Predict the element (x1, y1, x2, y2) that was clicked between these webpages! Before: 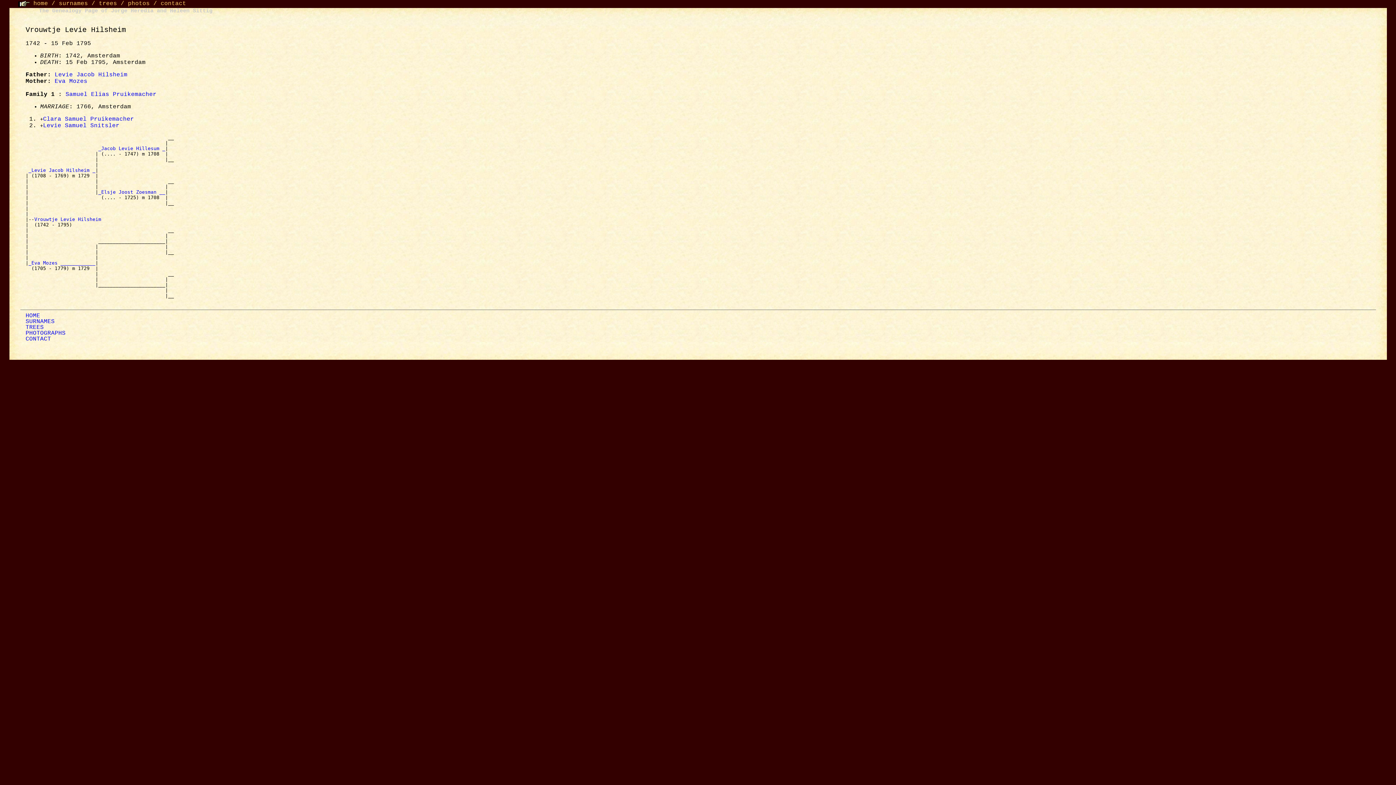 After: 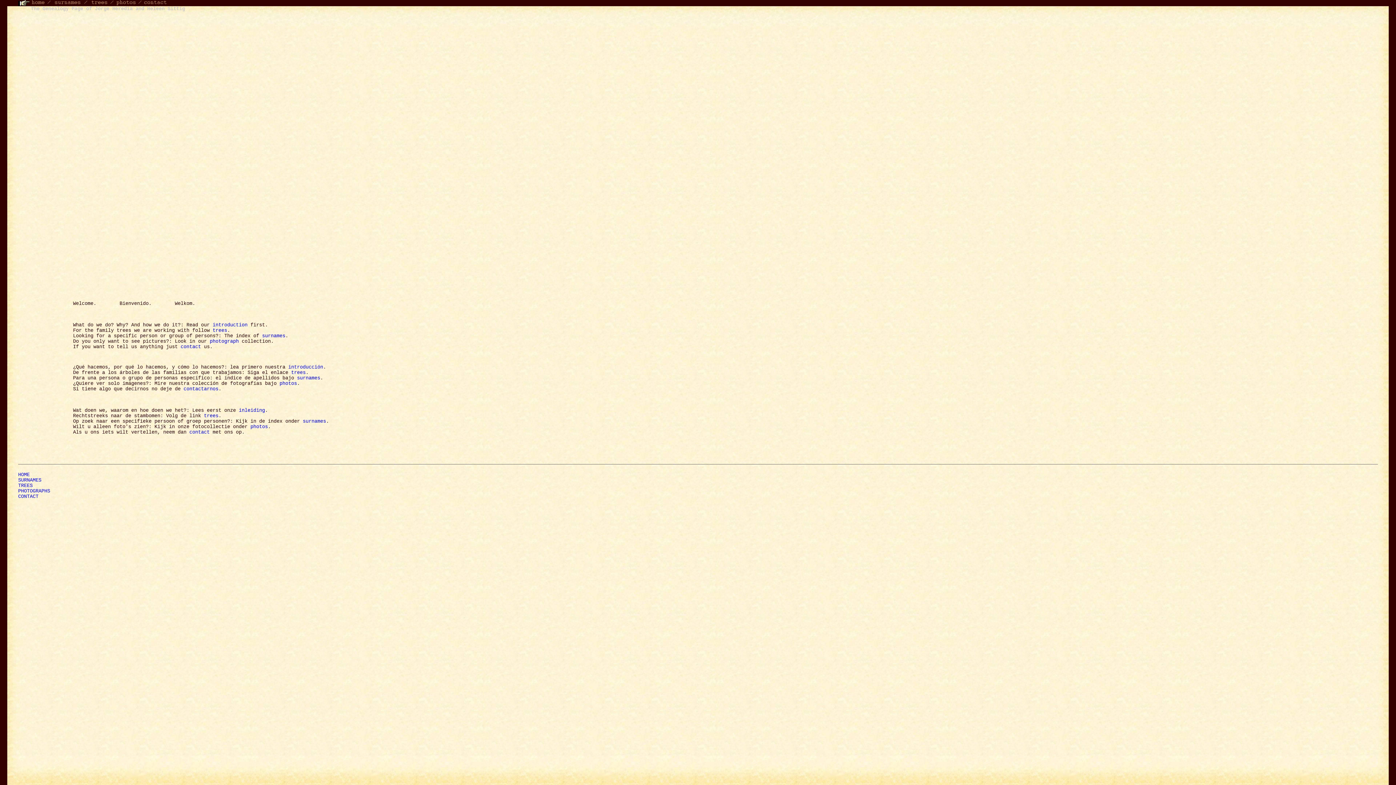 Action: label: HOME bbox: (25, 312, 40, 319)